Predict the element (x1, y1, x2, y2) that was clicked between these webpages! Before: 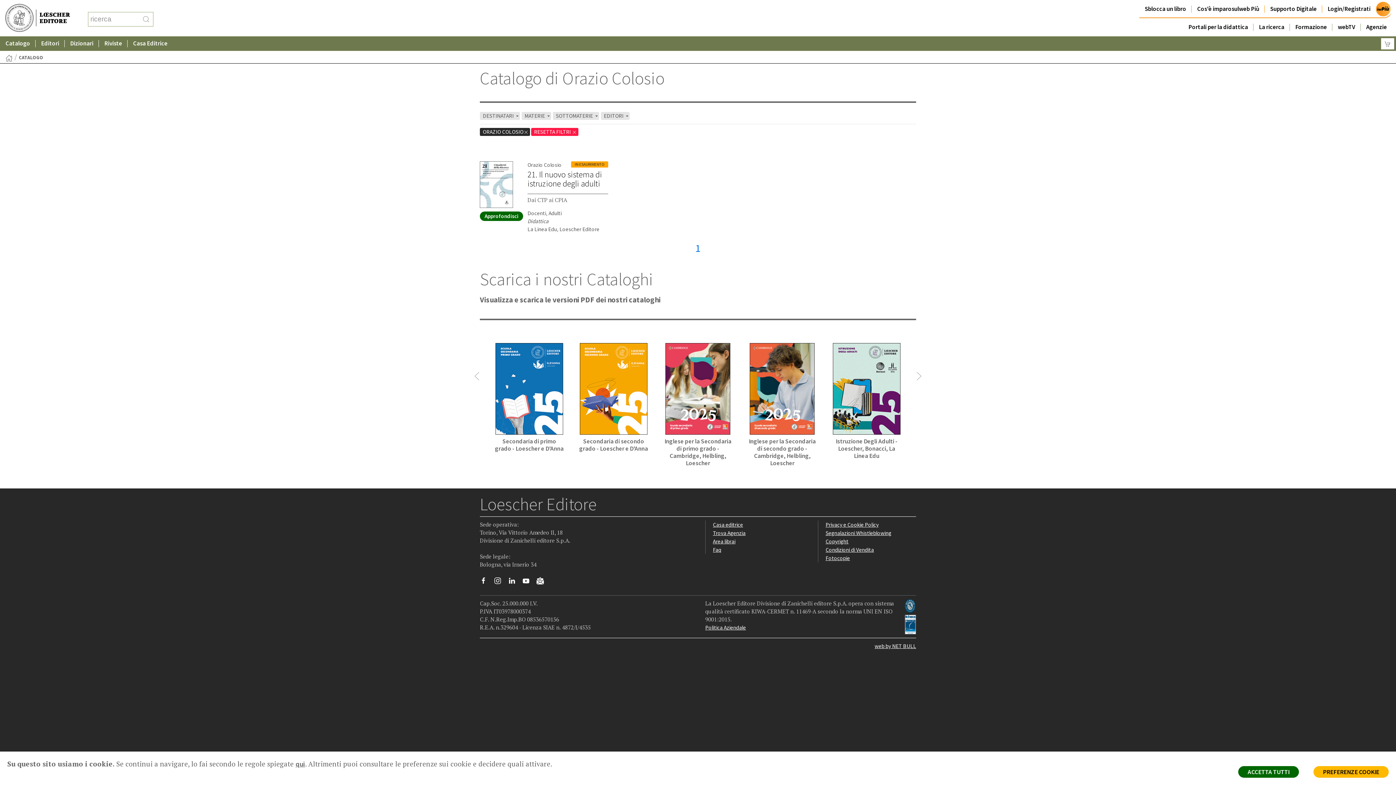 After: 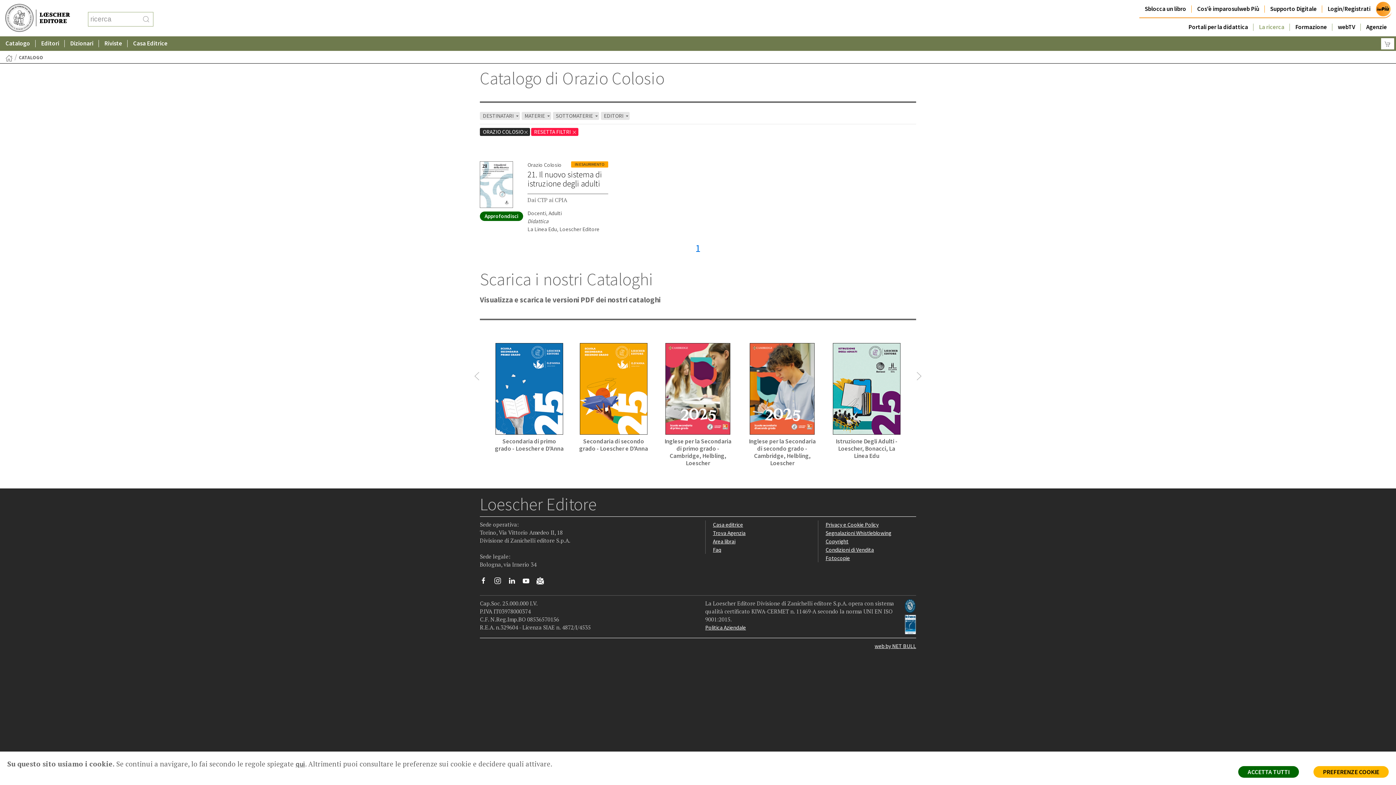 Action: bbox: (1253, 18, 1290, 36) label: La ricerca